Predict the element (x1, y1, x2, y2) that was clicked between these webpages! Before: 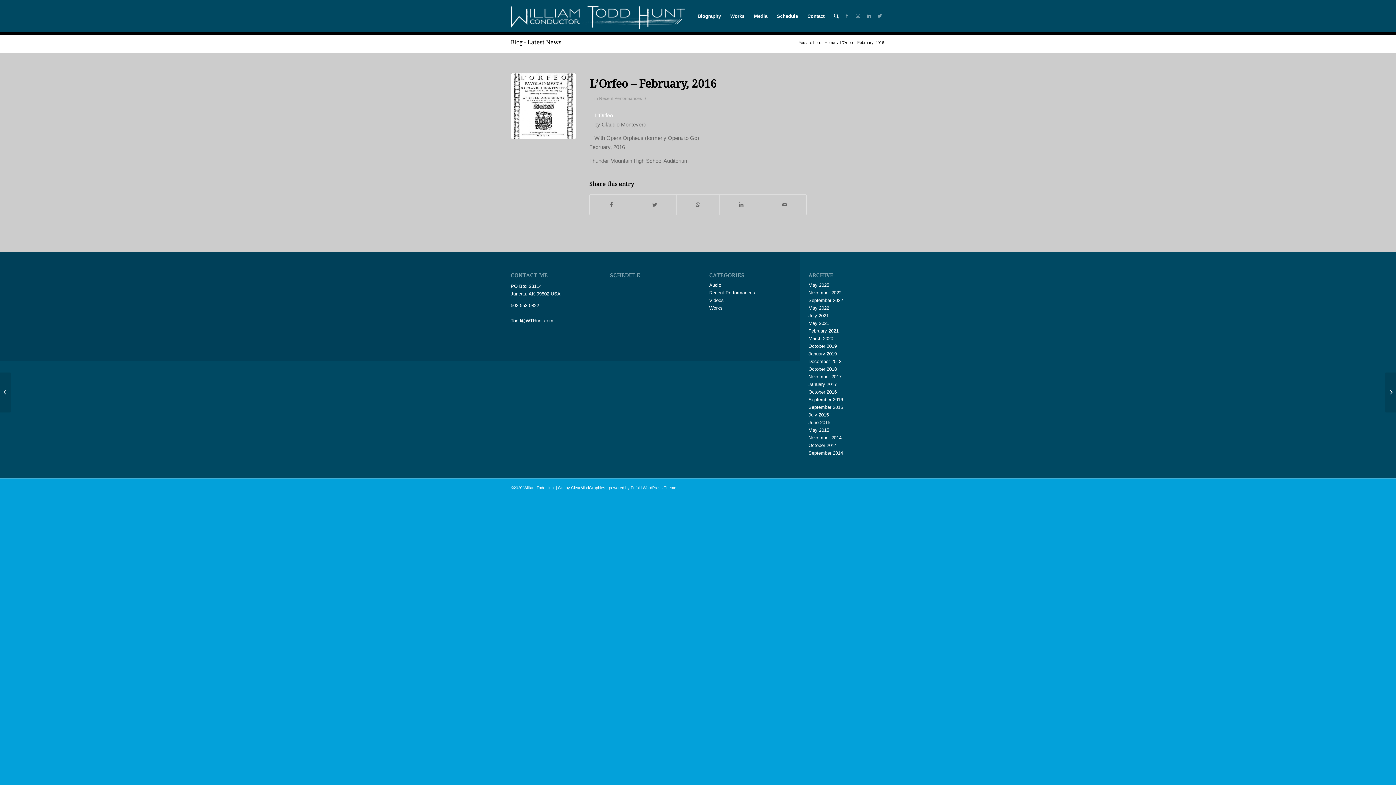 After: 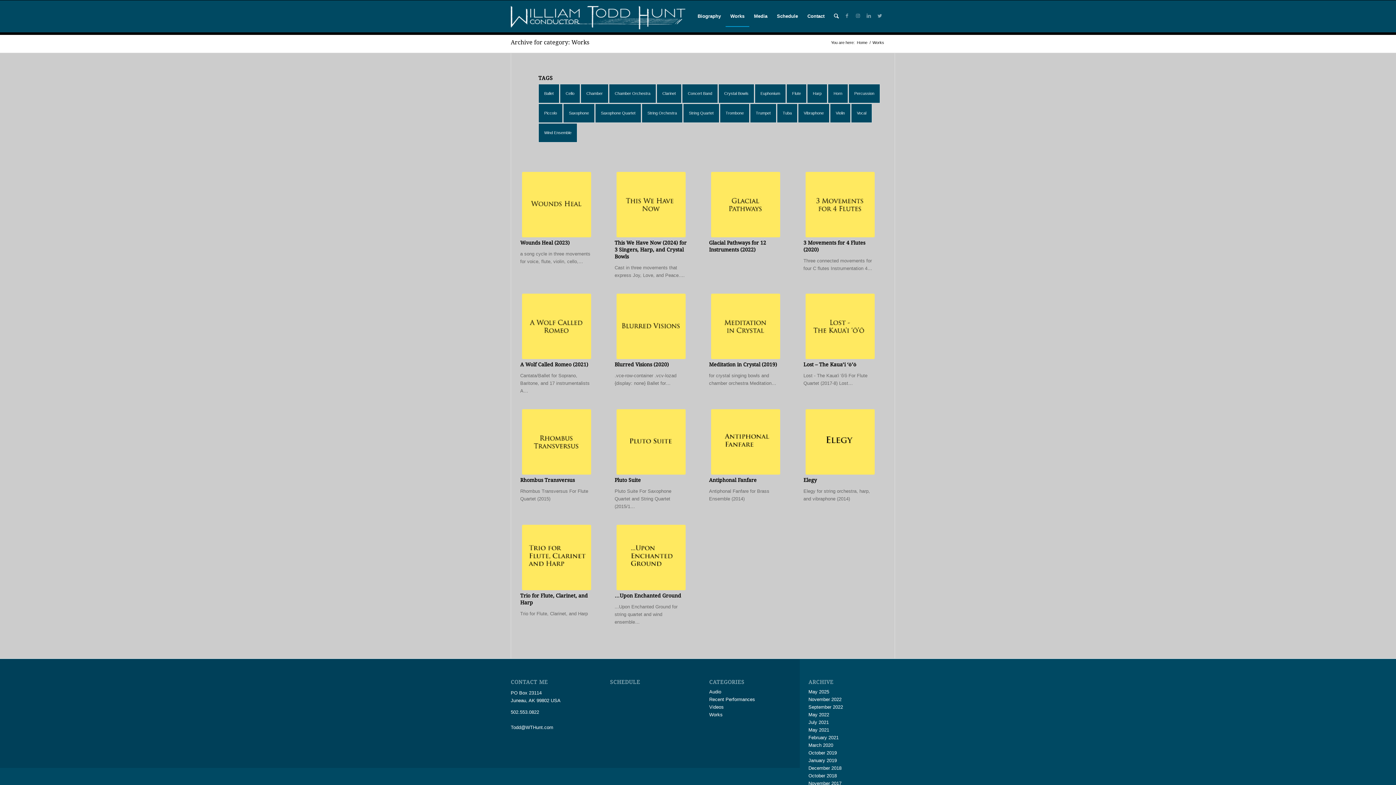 Action: bbox: (709, 305, 722, 310) label: Works